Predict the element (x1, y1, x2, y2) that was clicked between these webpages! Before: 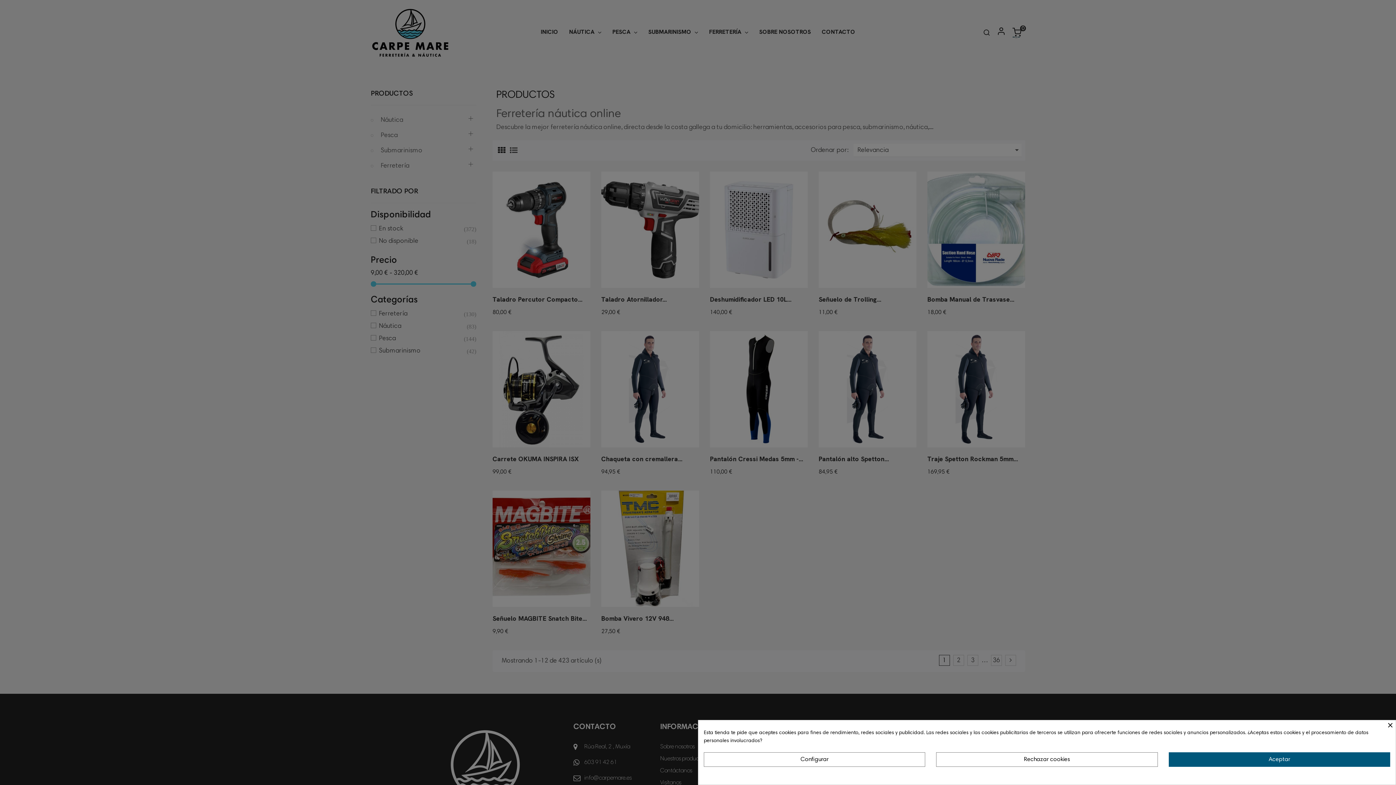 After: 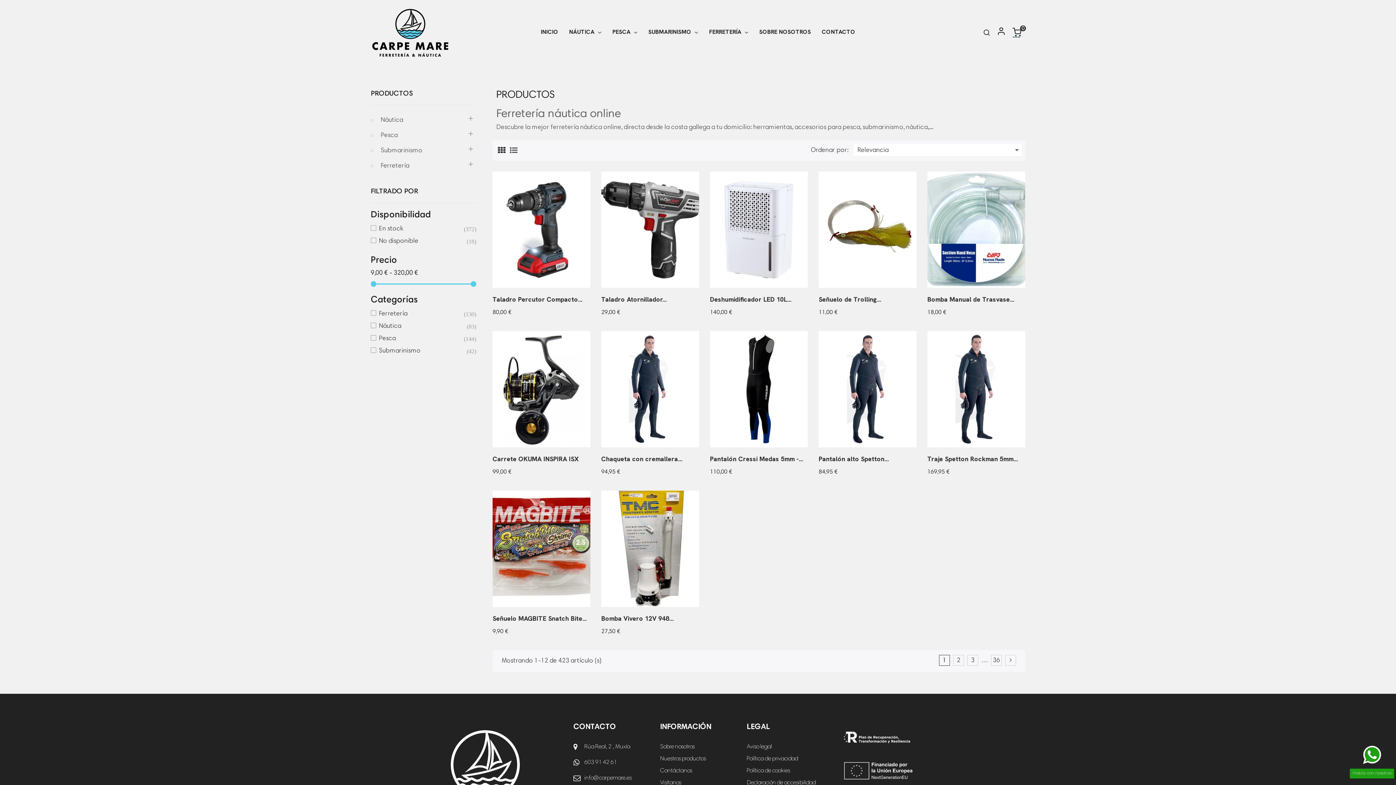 Action: bbox: (1387, 720, 1395, 730) label: ×